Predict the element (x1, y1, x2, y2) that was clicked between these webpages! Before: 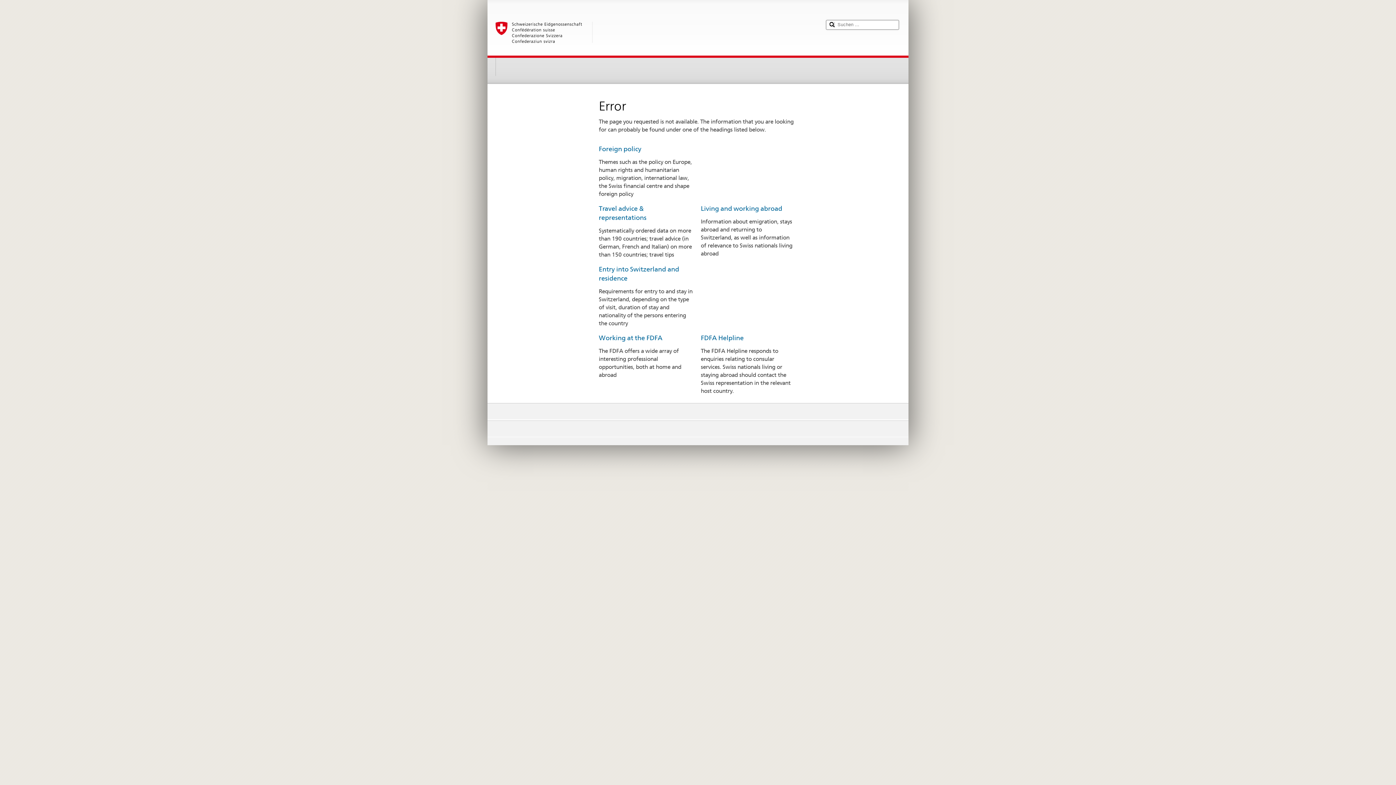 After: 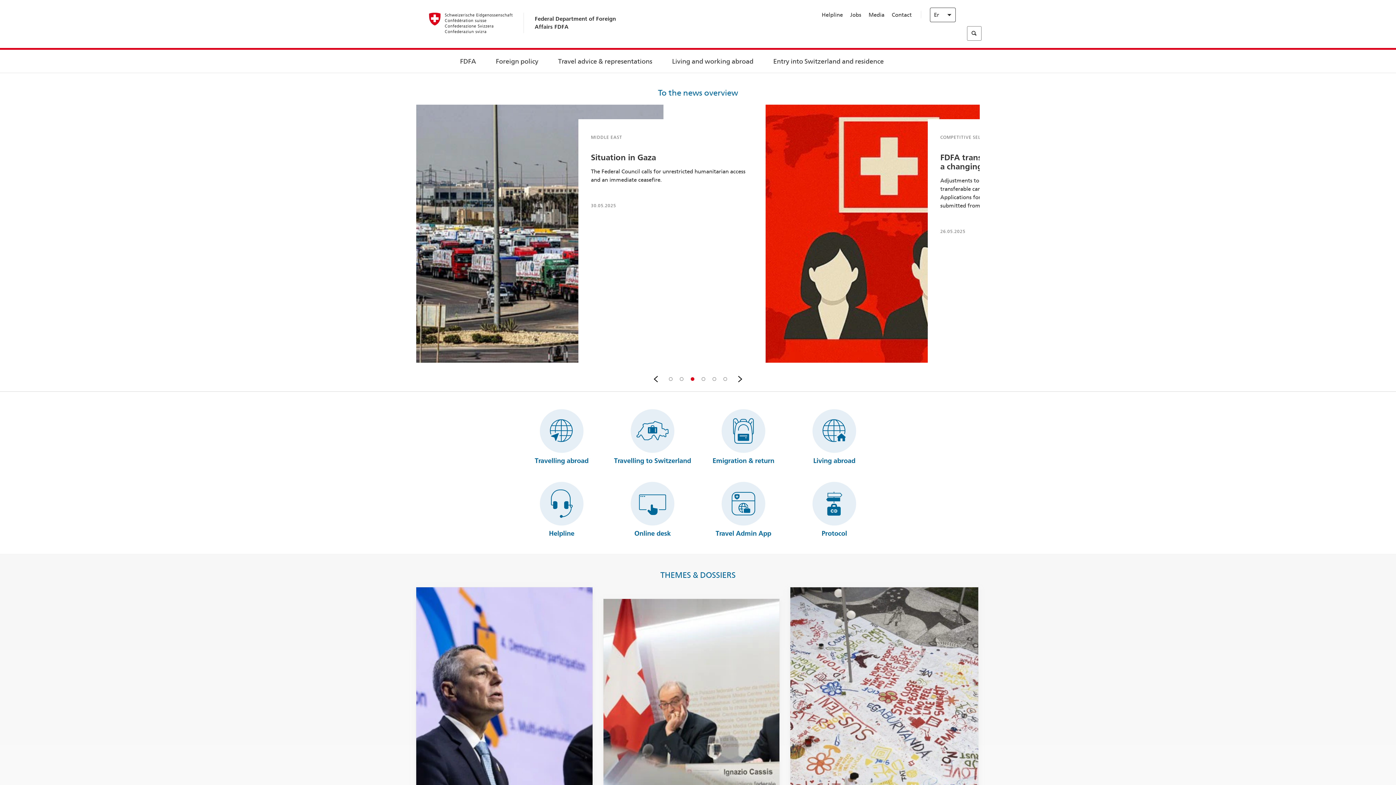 Action: label: Foreign policy bbox: (598, 145, 641, 152)